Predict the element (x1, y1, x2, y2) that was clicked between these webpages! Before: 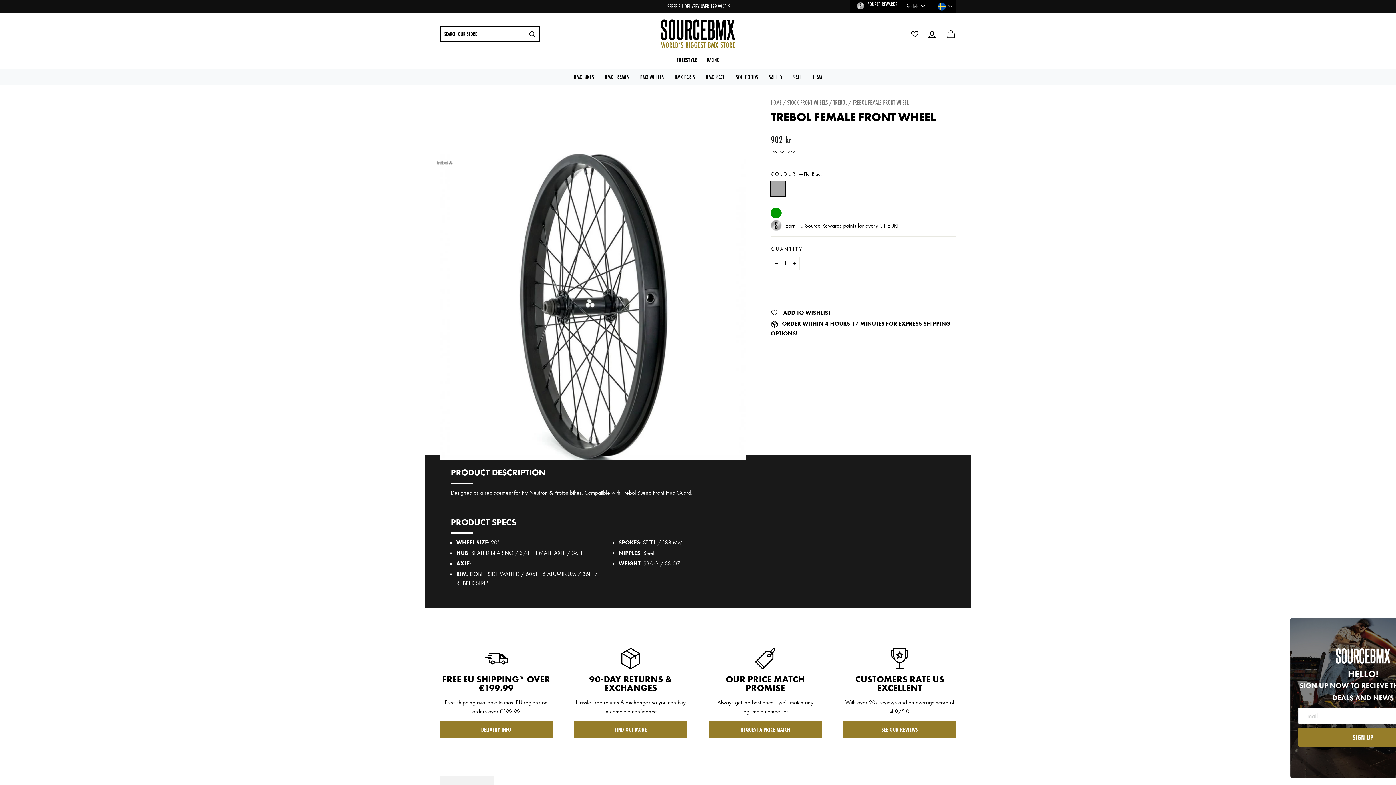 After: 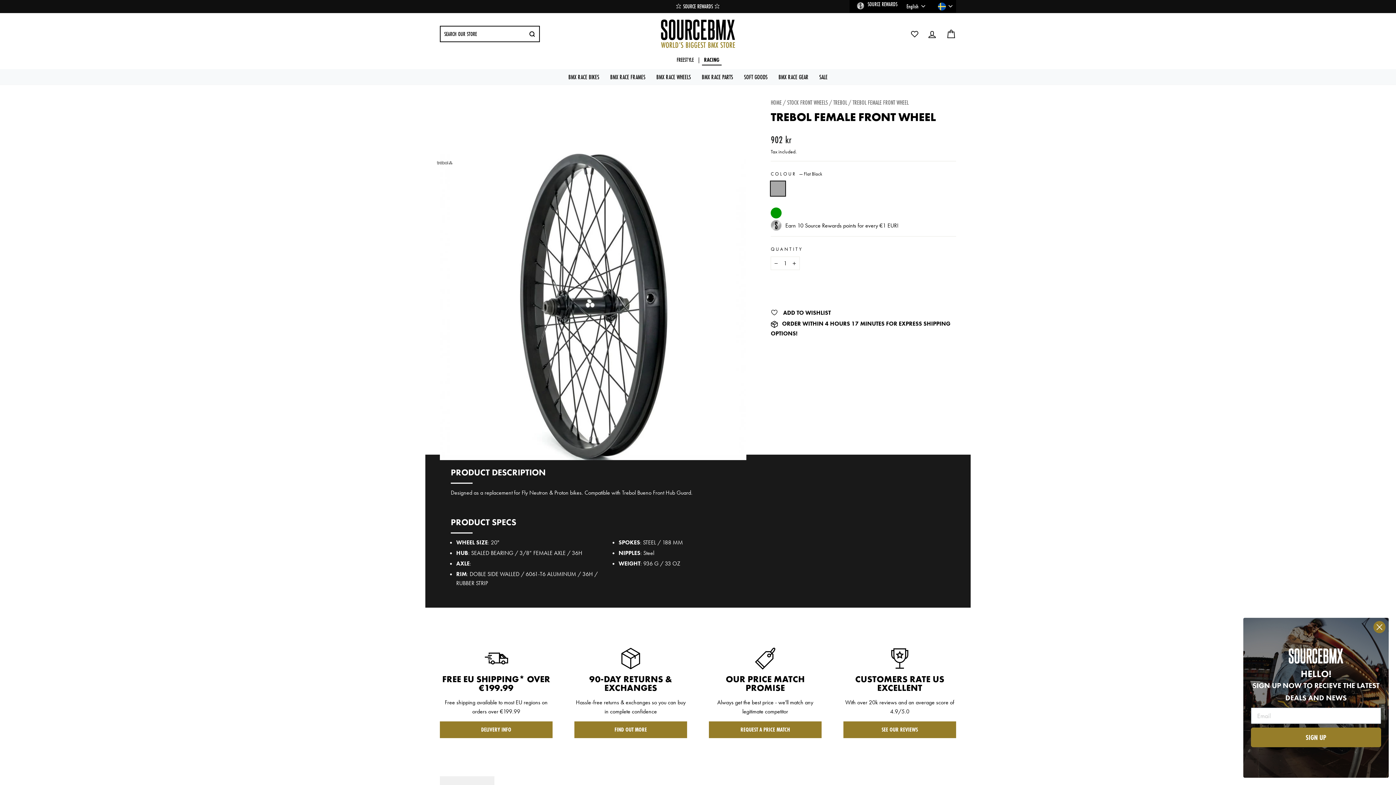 Action: label: RACING bbox: (705, 54, 721, 64)